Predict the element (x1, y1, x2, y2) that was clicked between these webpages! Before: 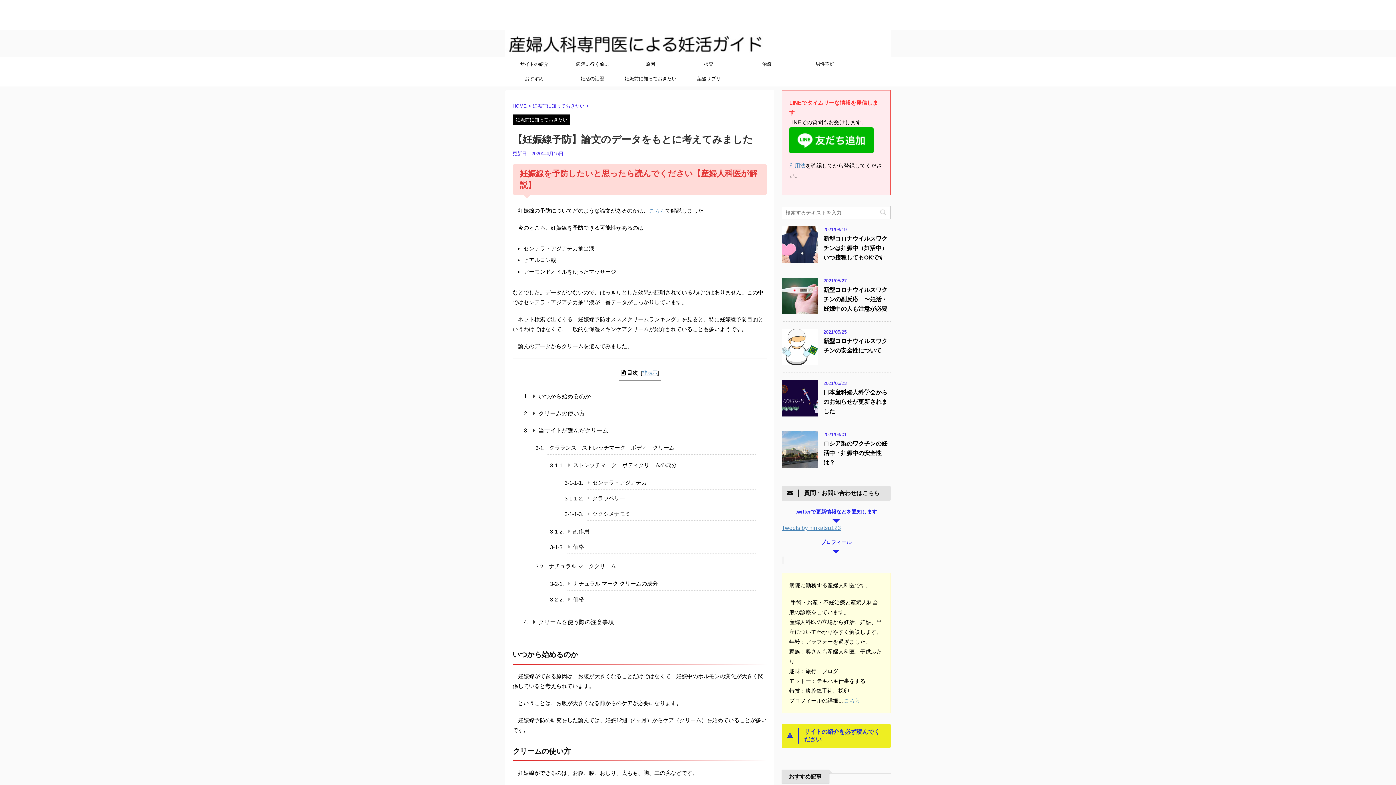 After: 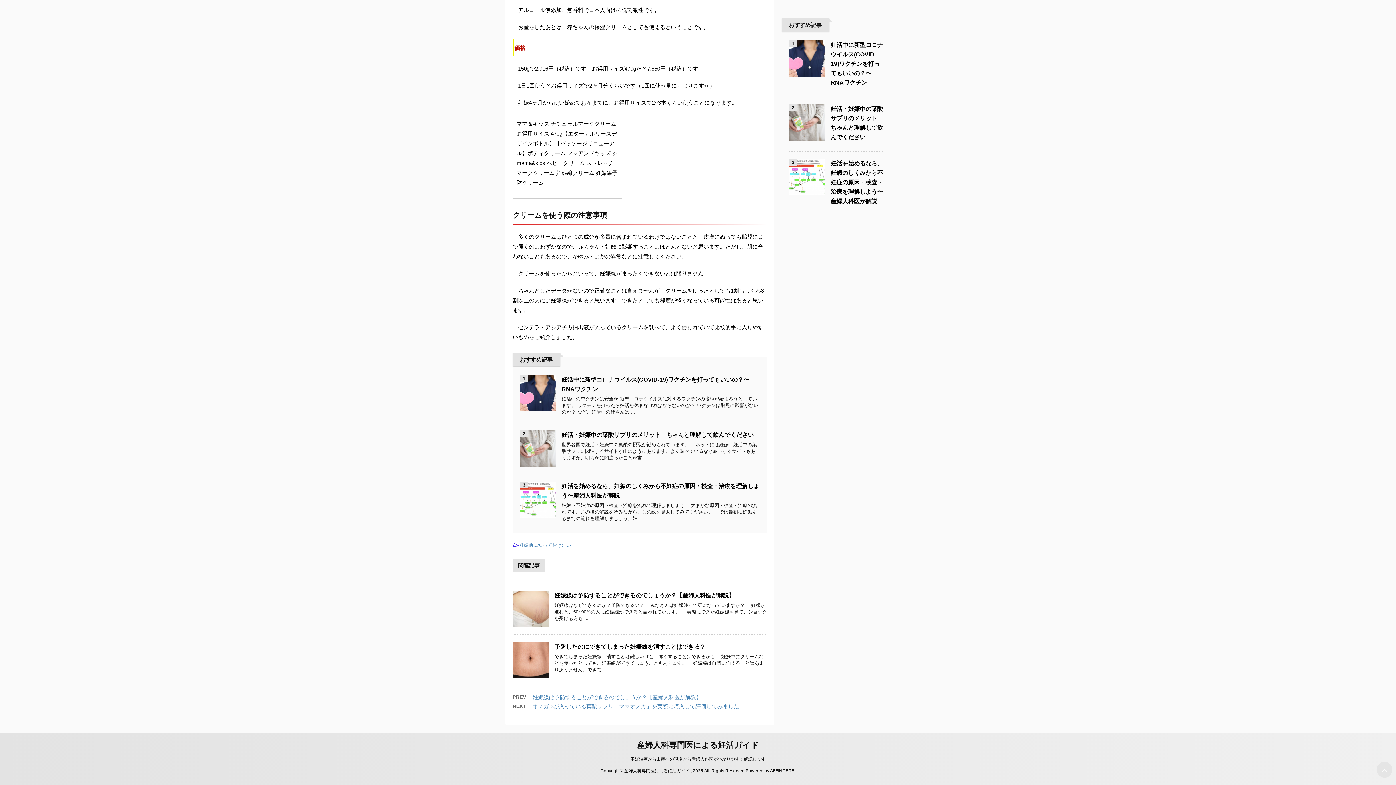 Action: label: クリームを使う際の注意事項 bbox: (531, 615, 756, 629)